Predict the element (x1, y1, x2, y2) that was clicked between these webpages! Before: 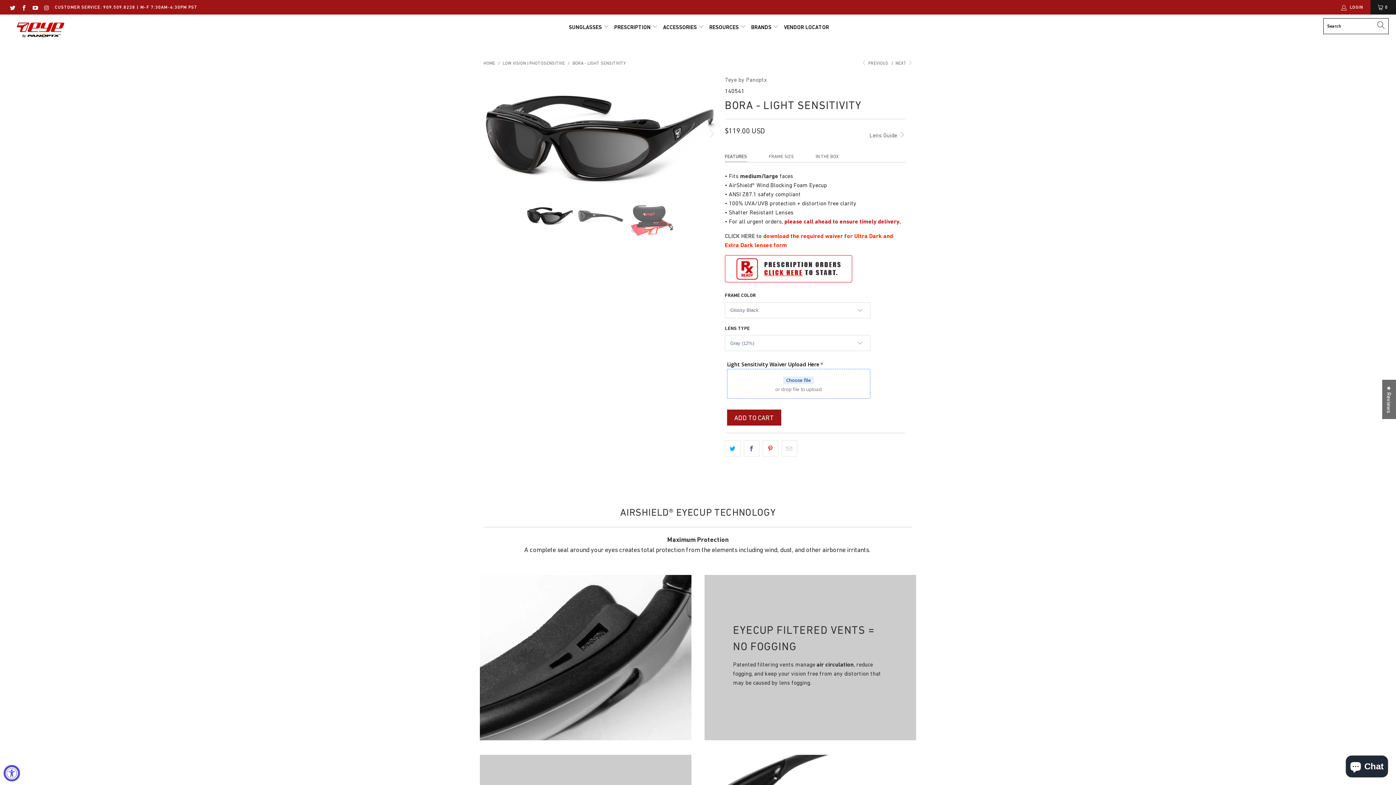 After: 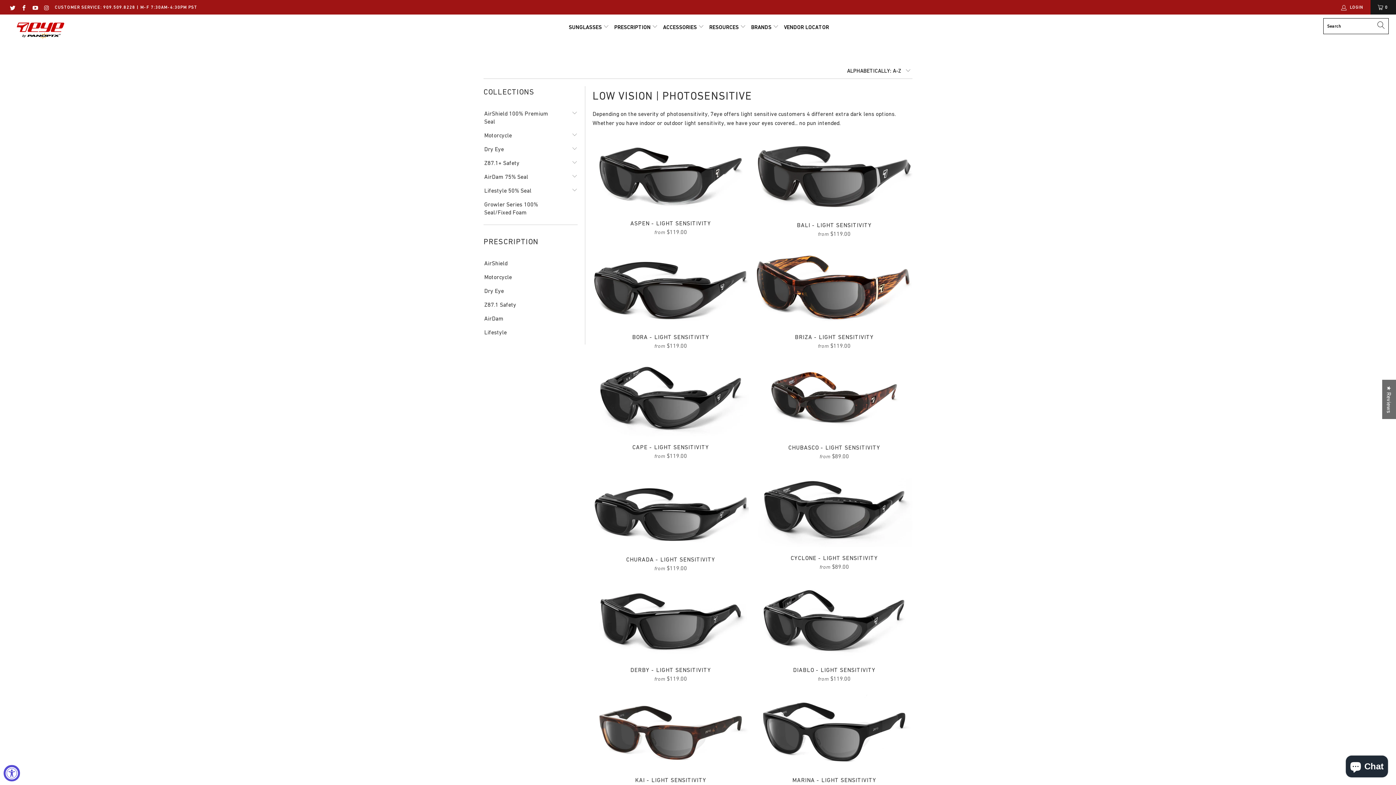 Action: label: LOW VISION | PHOTOSENSITIVE bbox: (502, 60, 565, 65)